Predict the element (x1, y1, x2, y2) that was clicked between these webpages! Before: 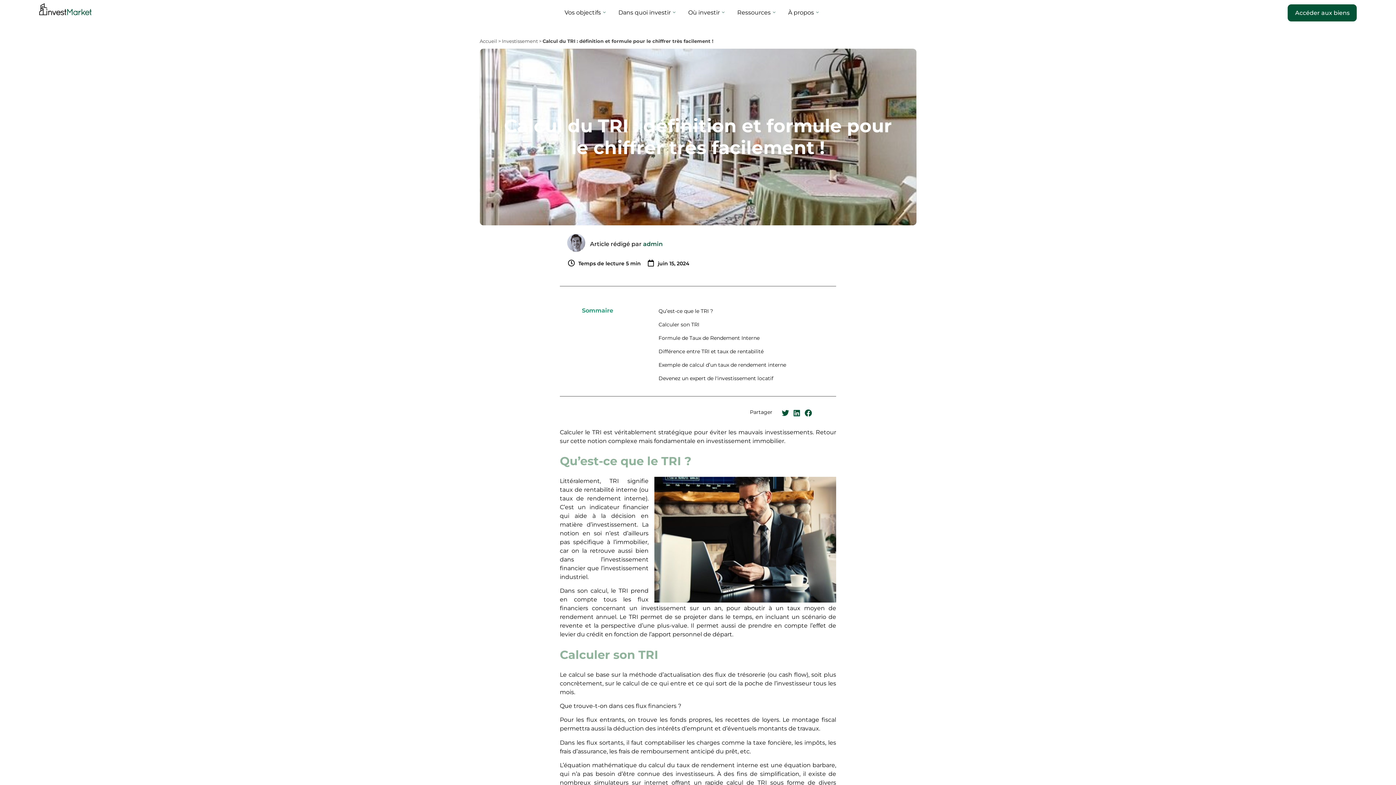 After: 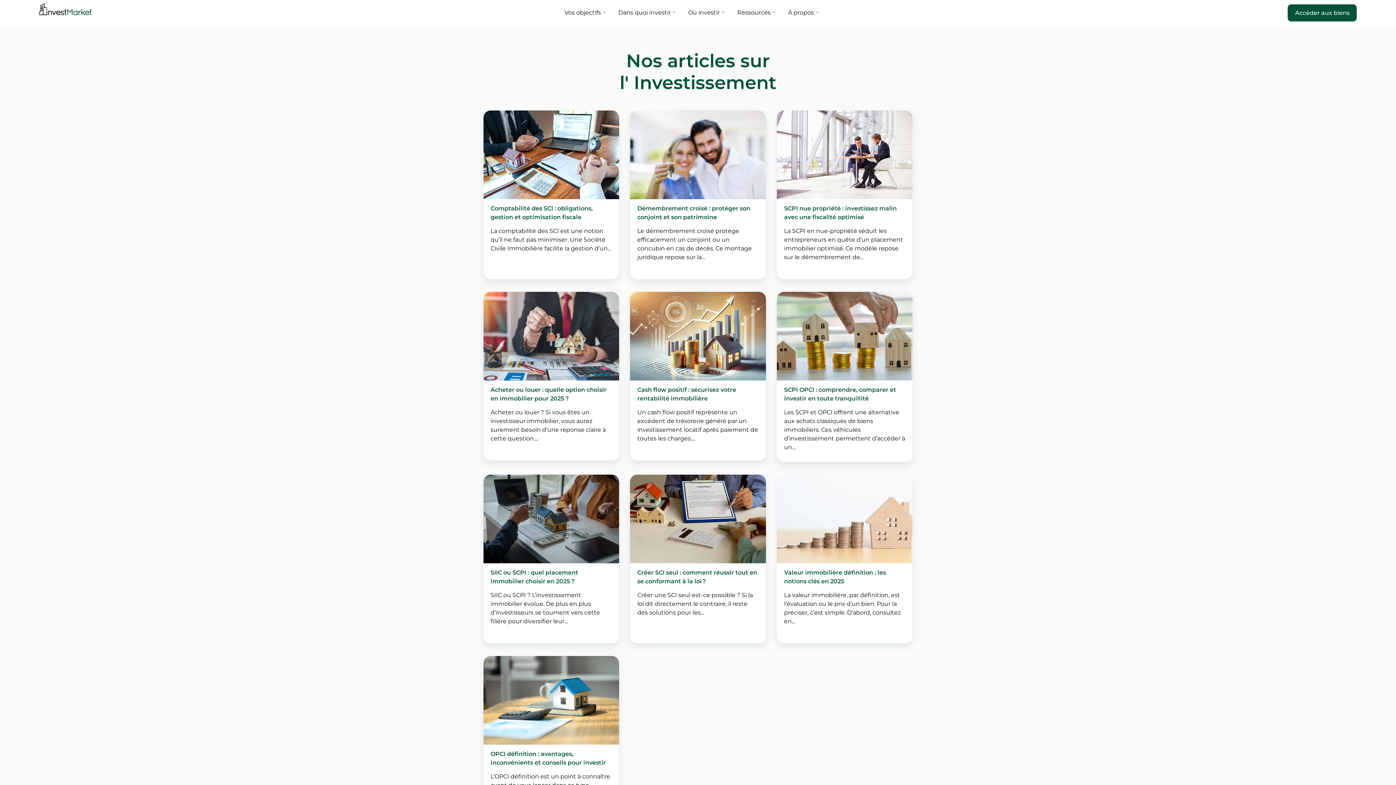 Action: label: Investissement bbox: (502, 38, 538, 44)